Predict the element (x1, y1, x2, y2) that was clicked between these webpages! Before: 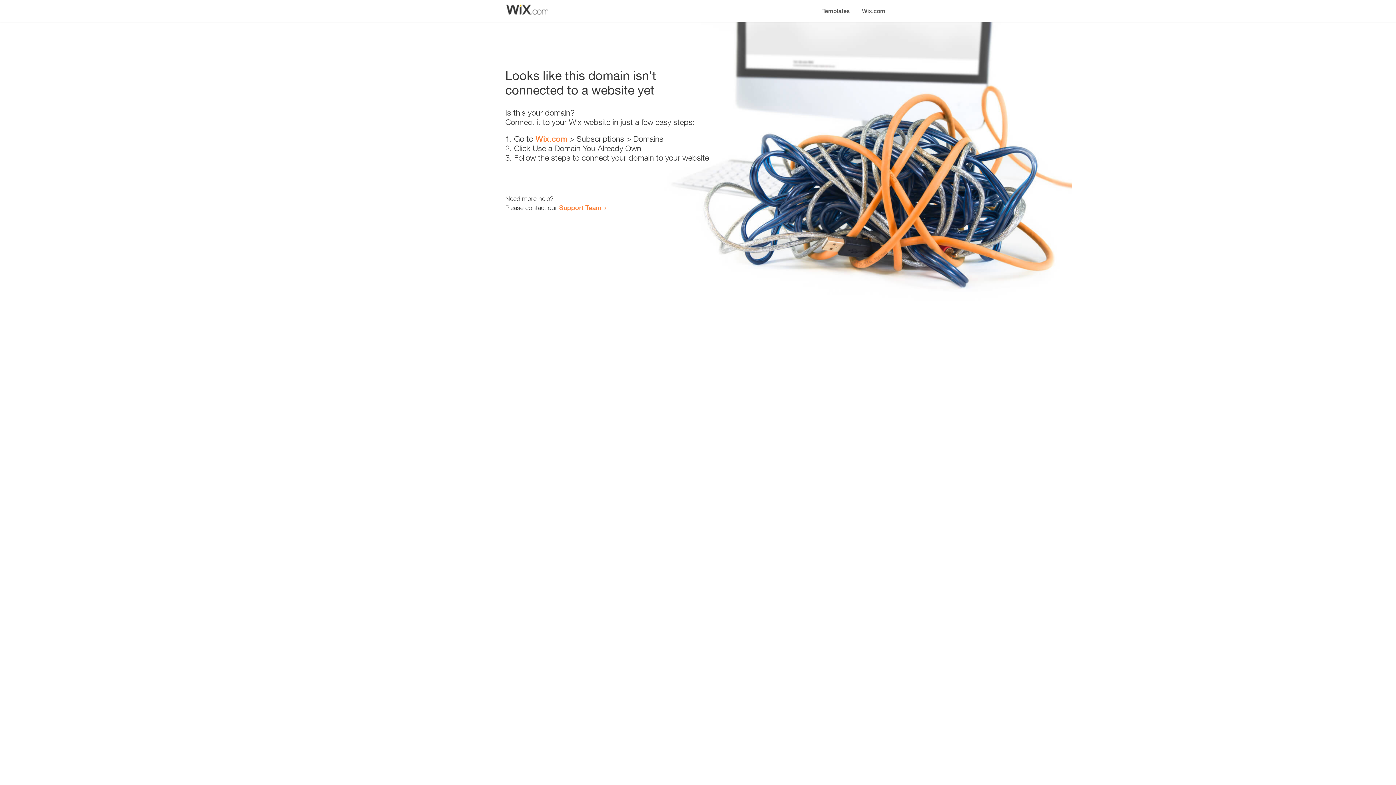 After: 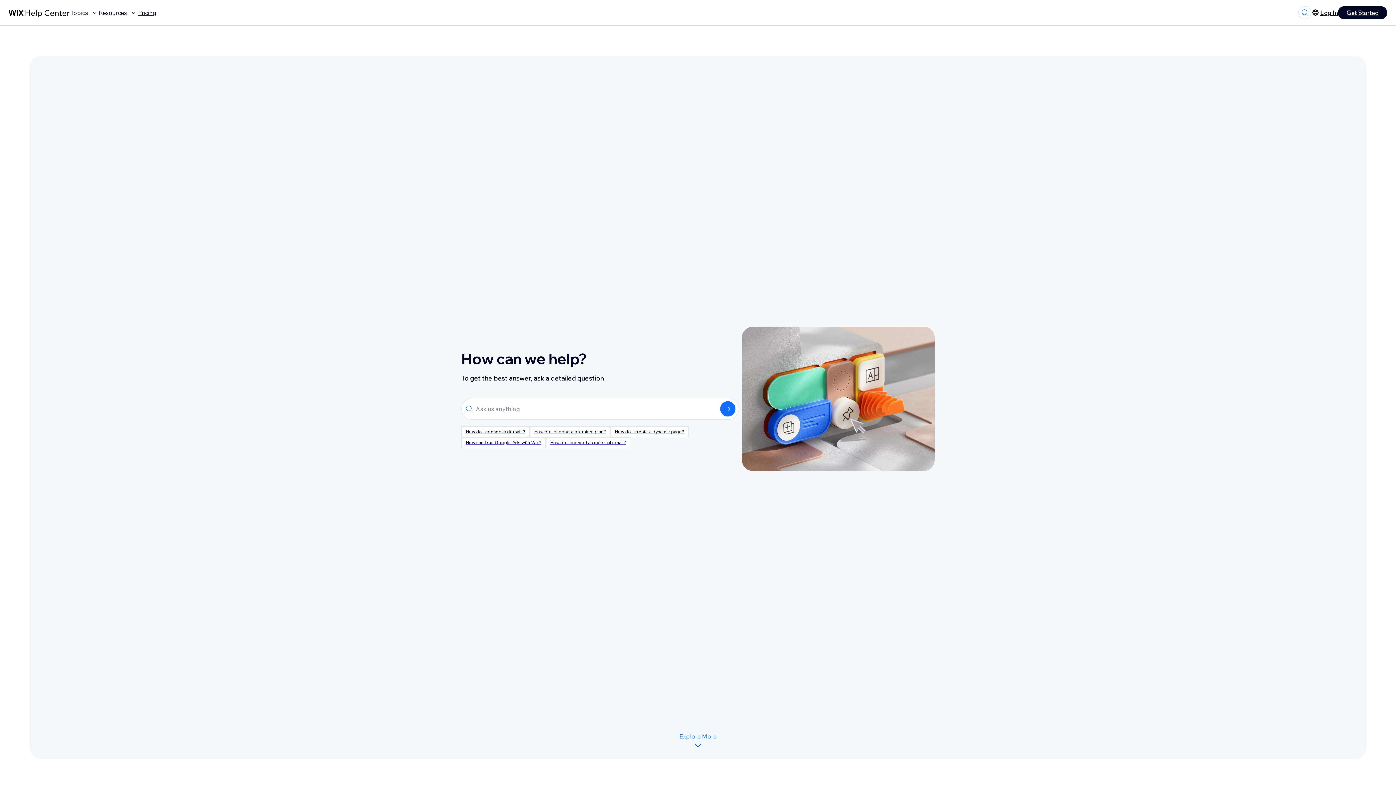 Action: label: Support Team bbox: (559, 203, 601, 211)